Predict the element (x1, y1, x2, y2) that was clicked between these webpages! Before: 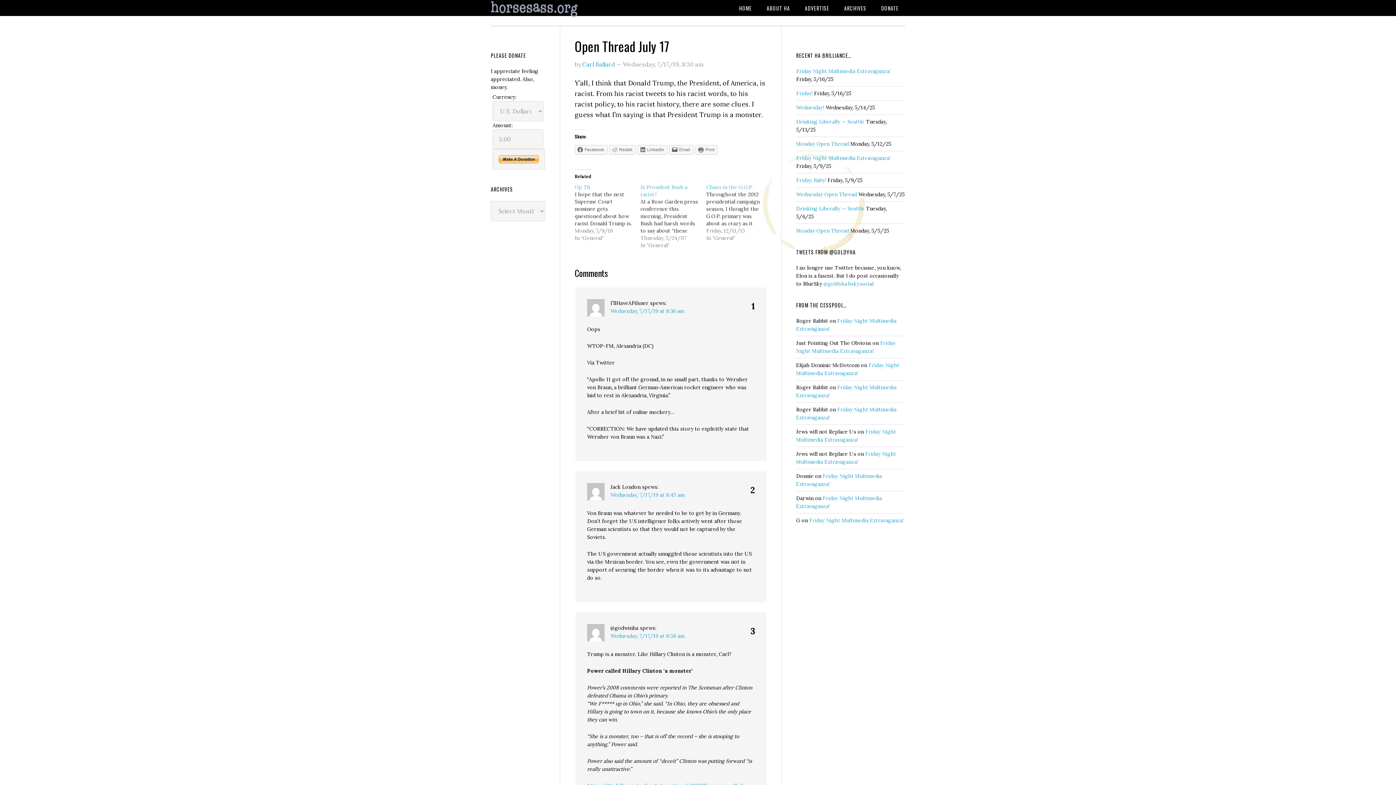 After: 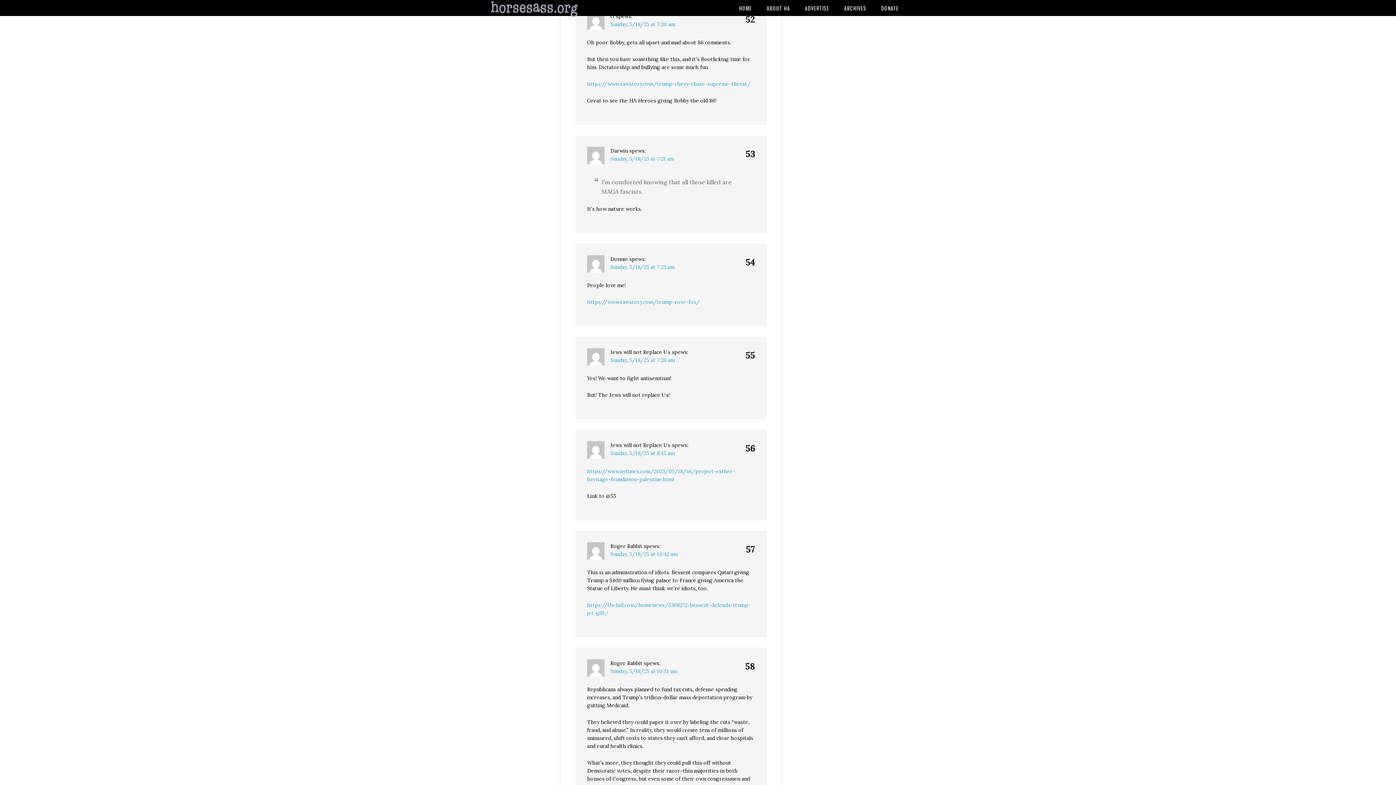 Action: bbox: (809, 517, 903, 524) label: Friday Night Multimedia Extravaganza!